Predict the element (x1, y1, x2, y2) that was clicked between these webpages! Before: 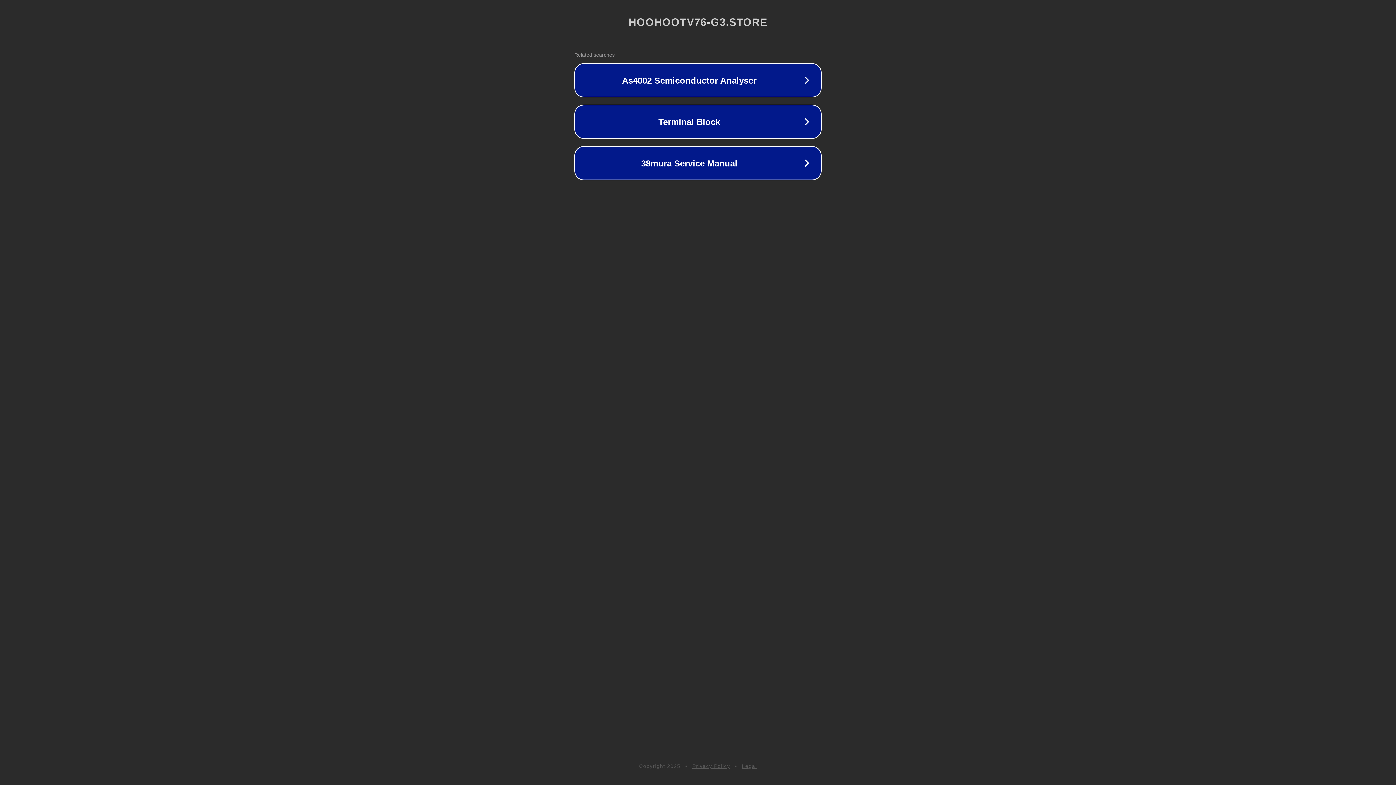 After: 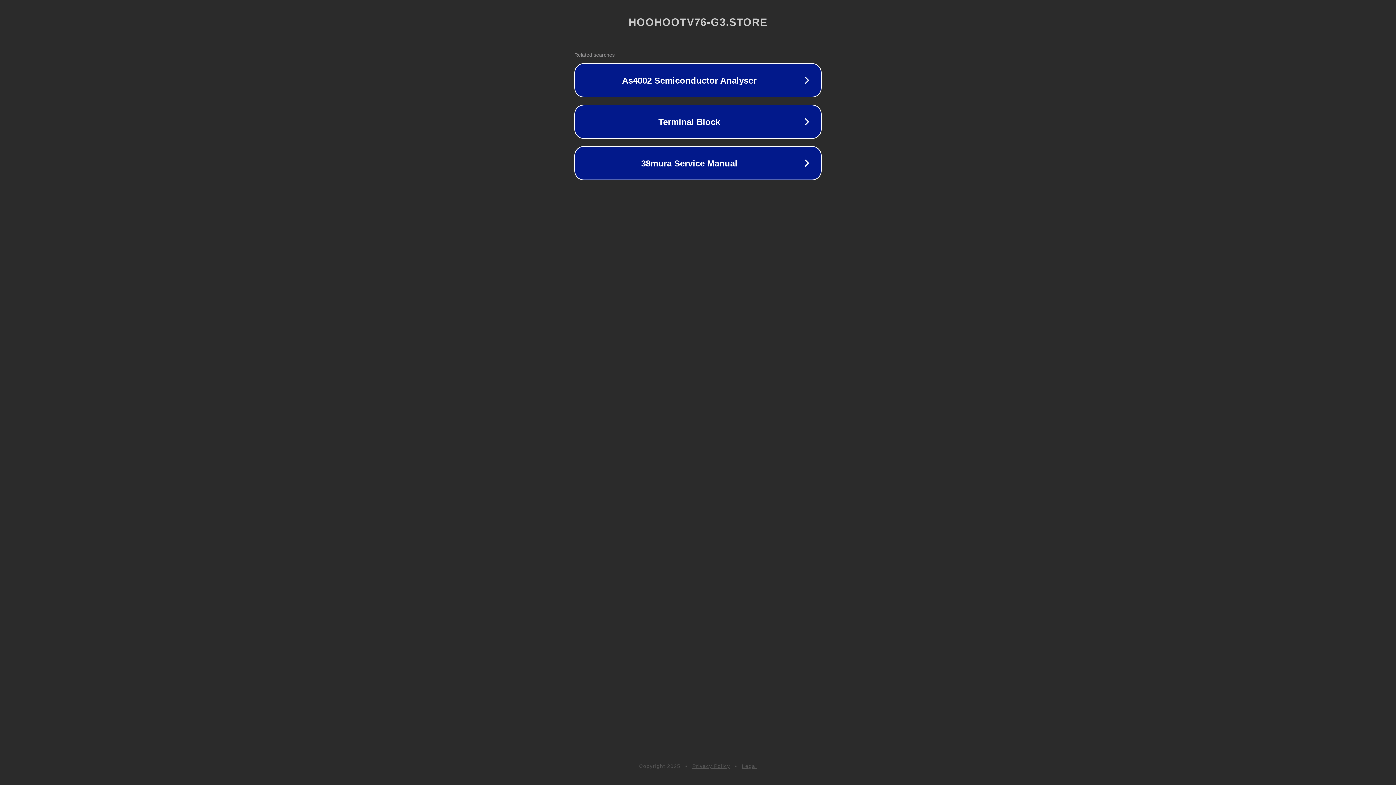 Action: label: Privacy Policy bbox: (692, 763, 730, 769)